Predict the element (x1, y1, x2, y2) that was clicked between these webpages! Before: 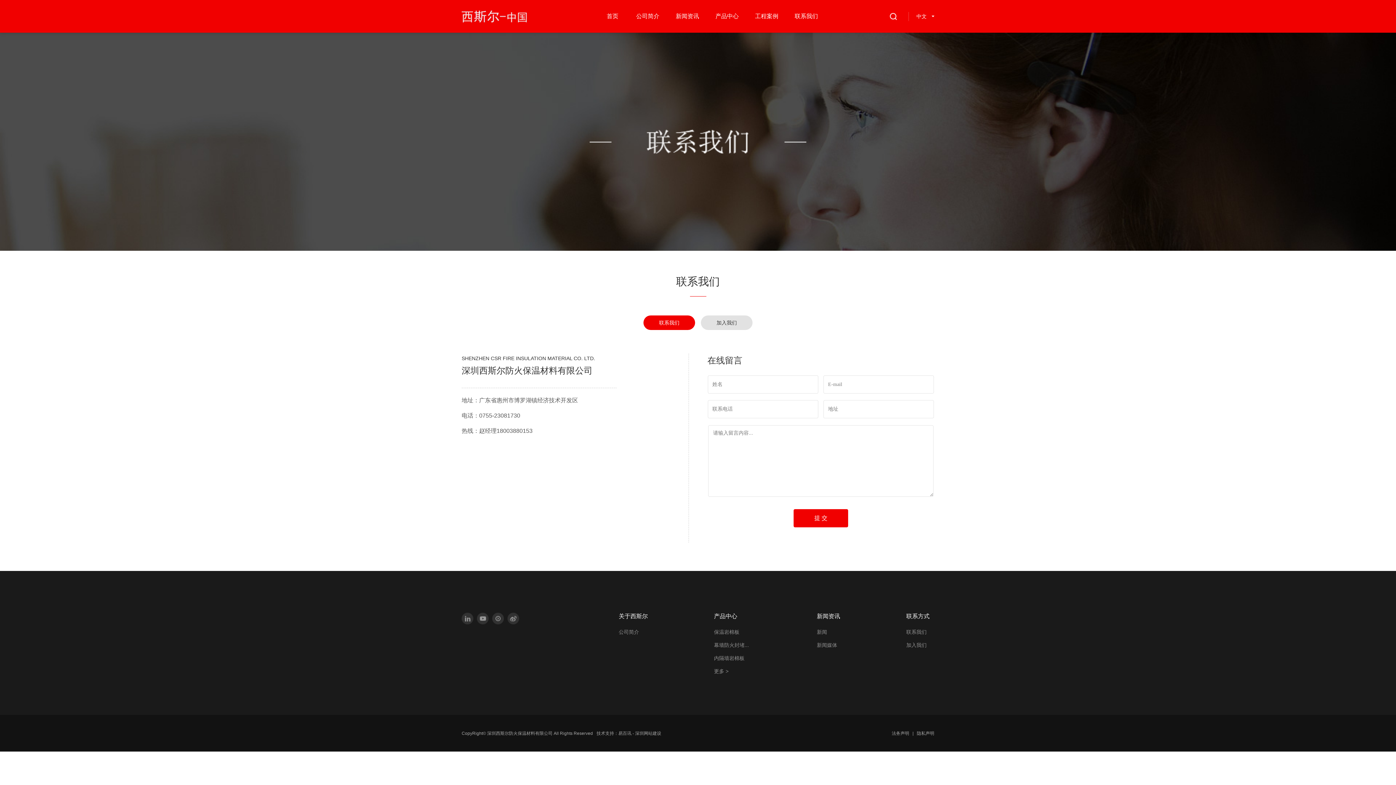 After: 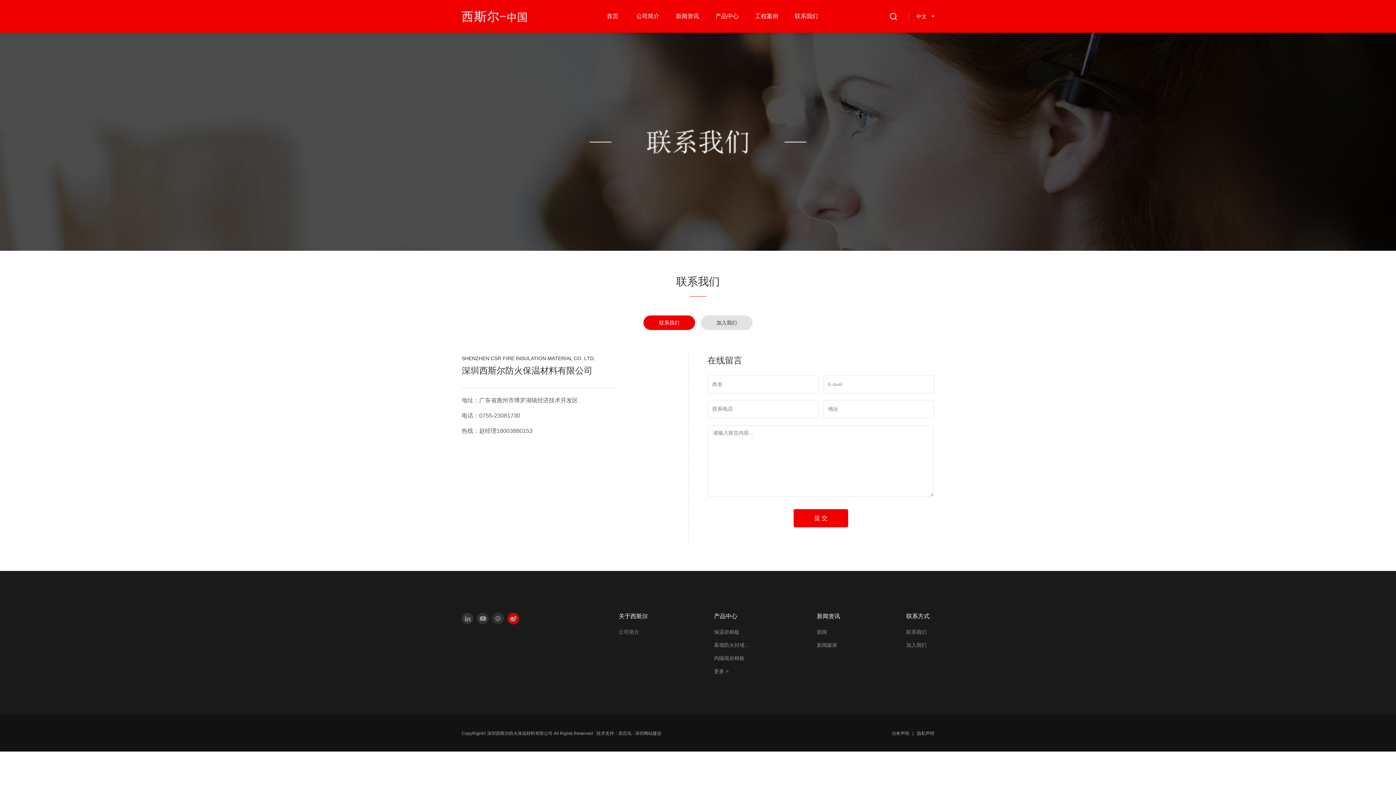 Action: bbox: (507, 612, 519, 624)